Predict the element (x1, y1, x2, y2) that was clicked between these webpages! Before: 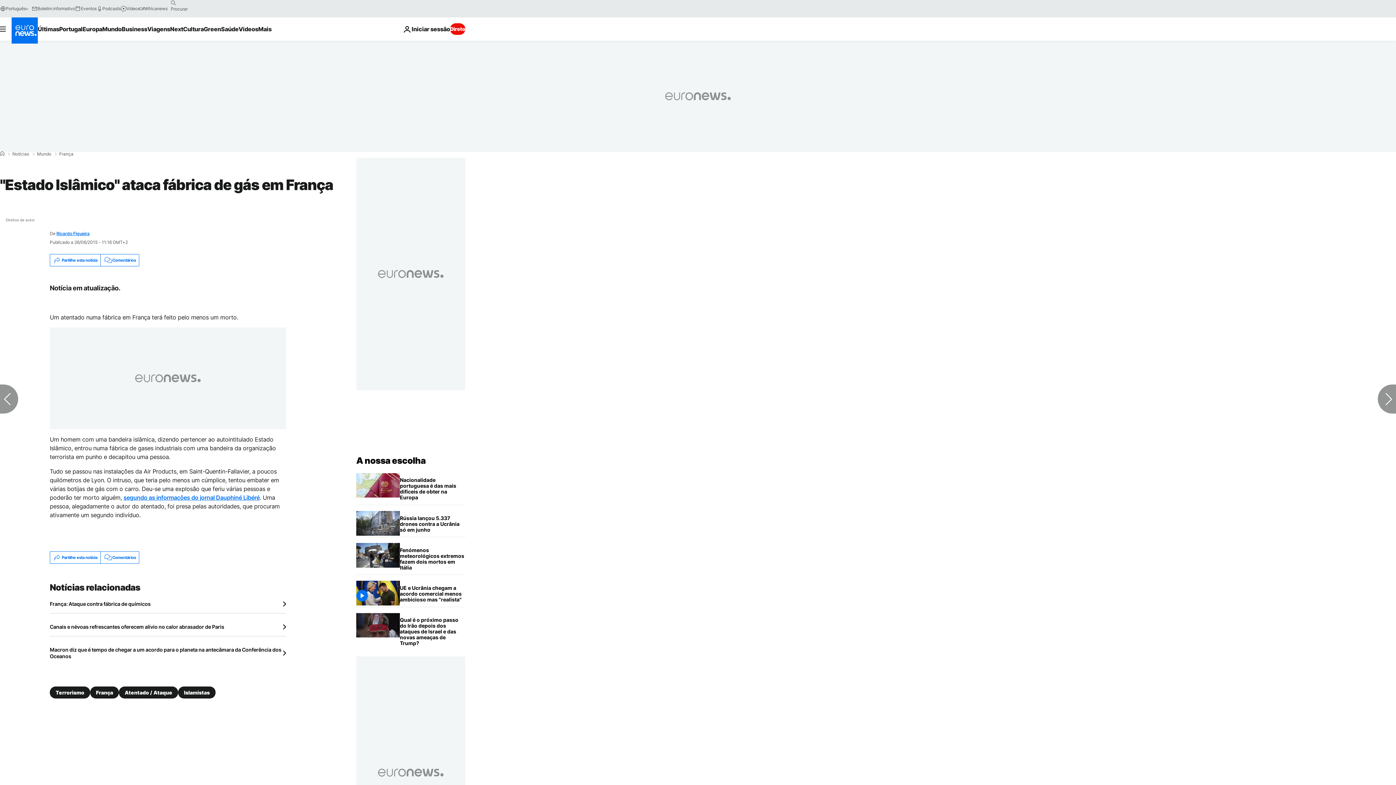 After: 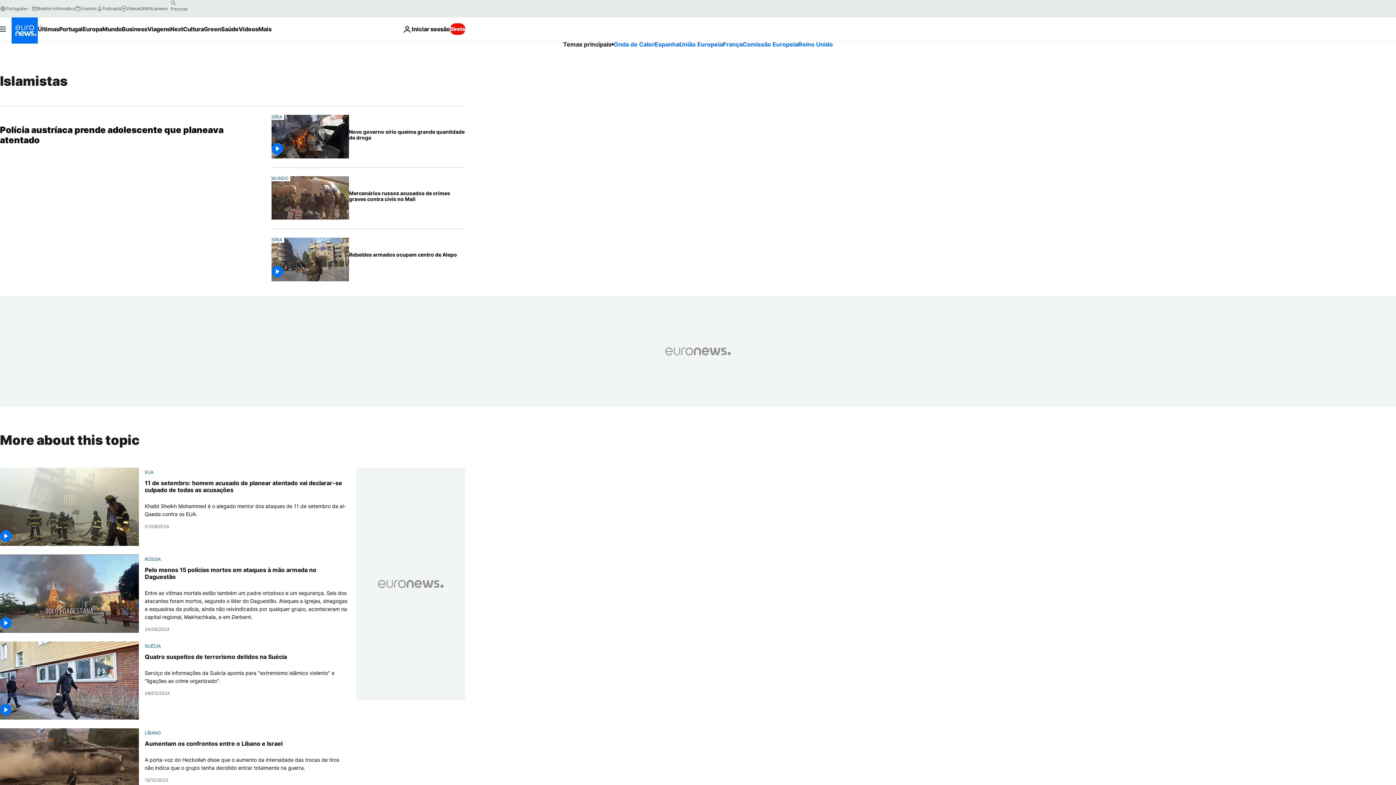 Action: bbox: (178, 686, 215, 698) label: Islamistas